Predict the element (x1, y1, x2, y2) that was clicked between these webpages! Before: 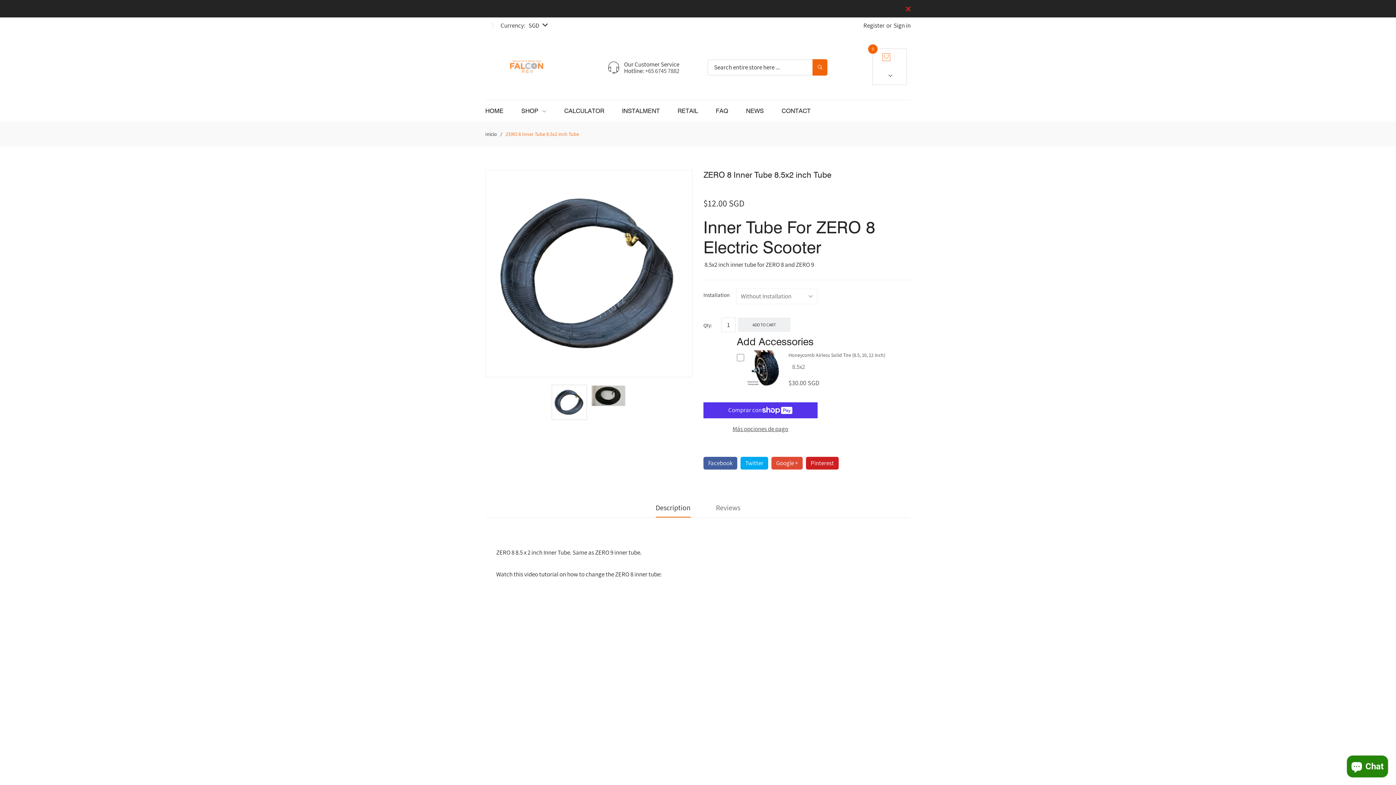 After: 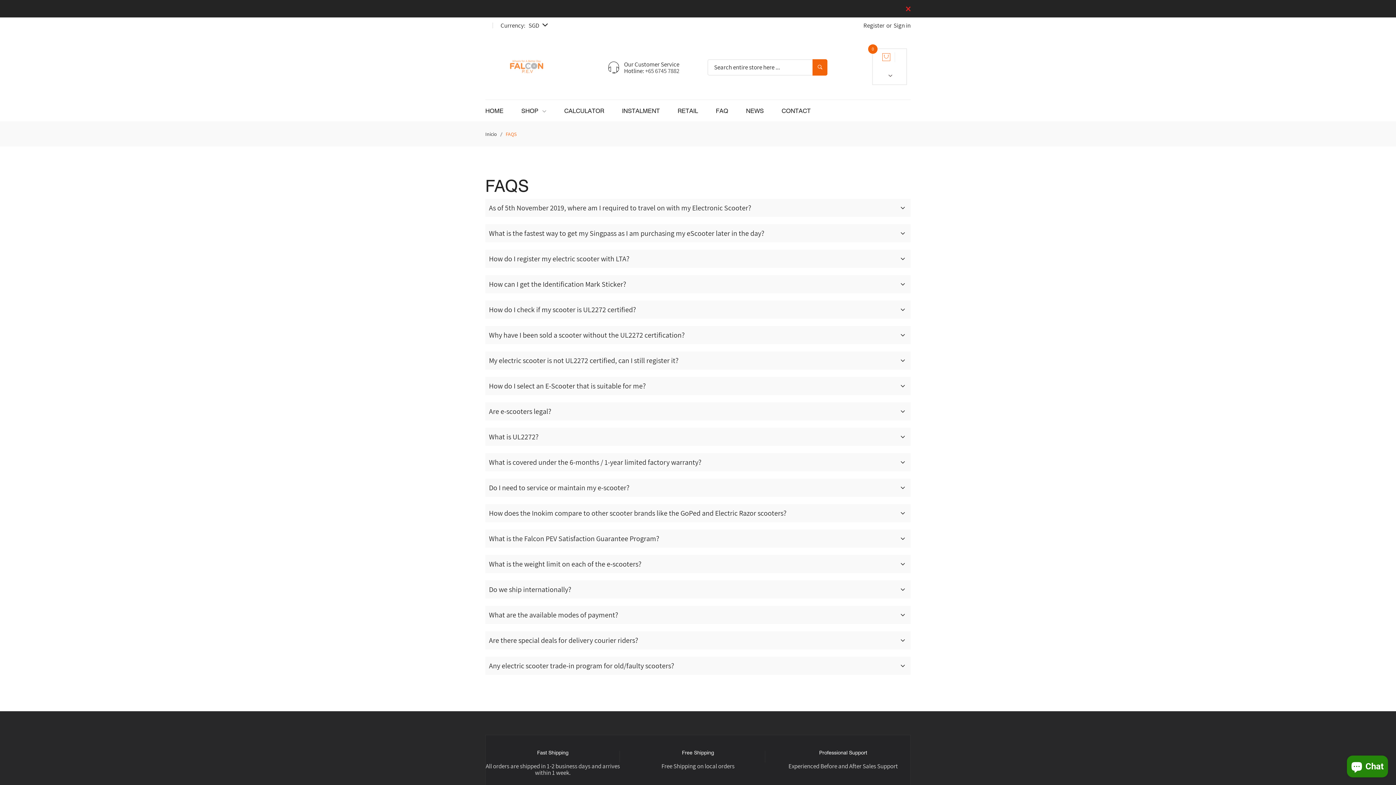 Action: label: FAQ bbox: (716, 100, 728, 120)